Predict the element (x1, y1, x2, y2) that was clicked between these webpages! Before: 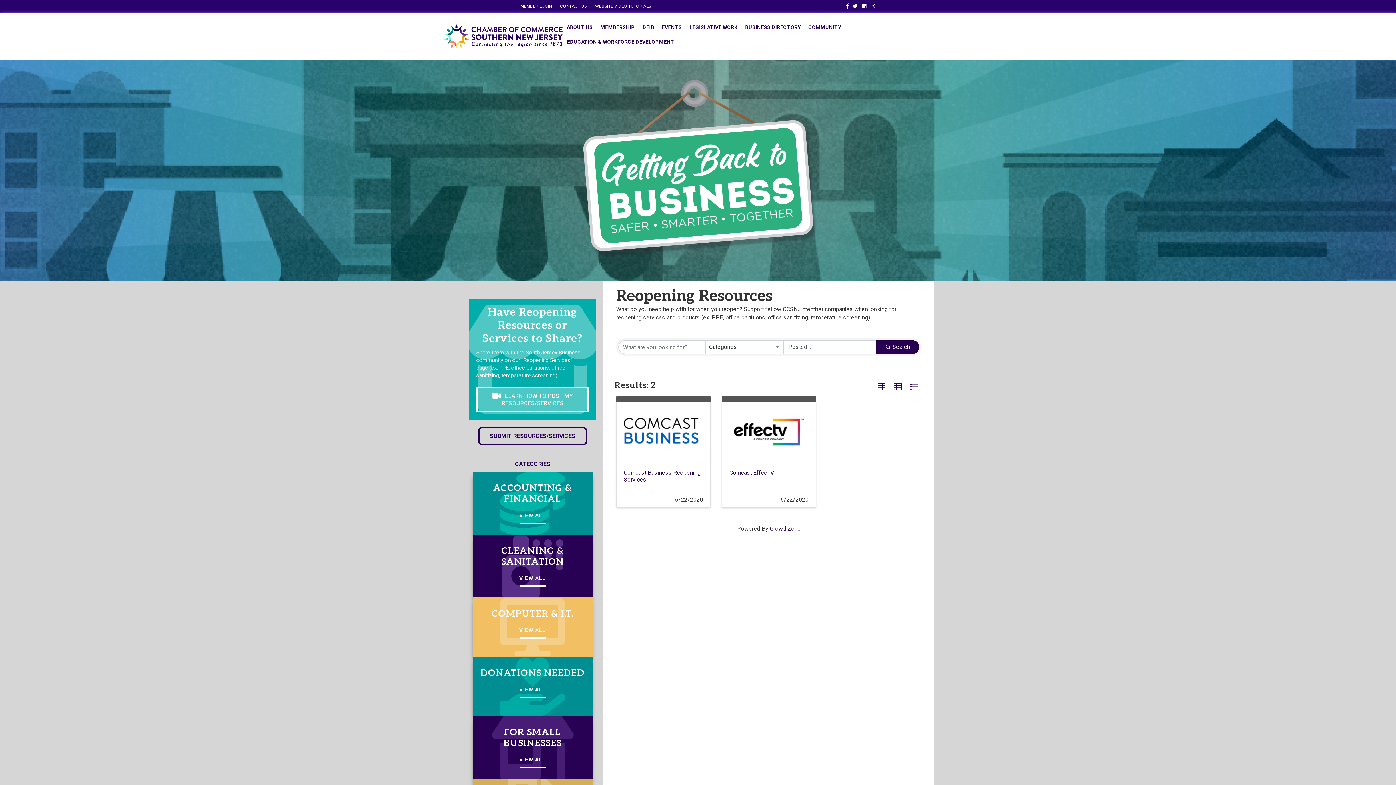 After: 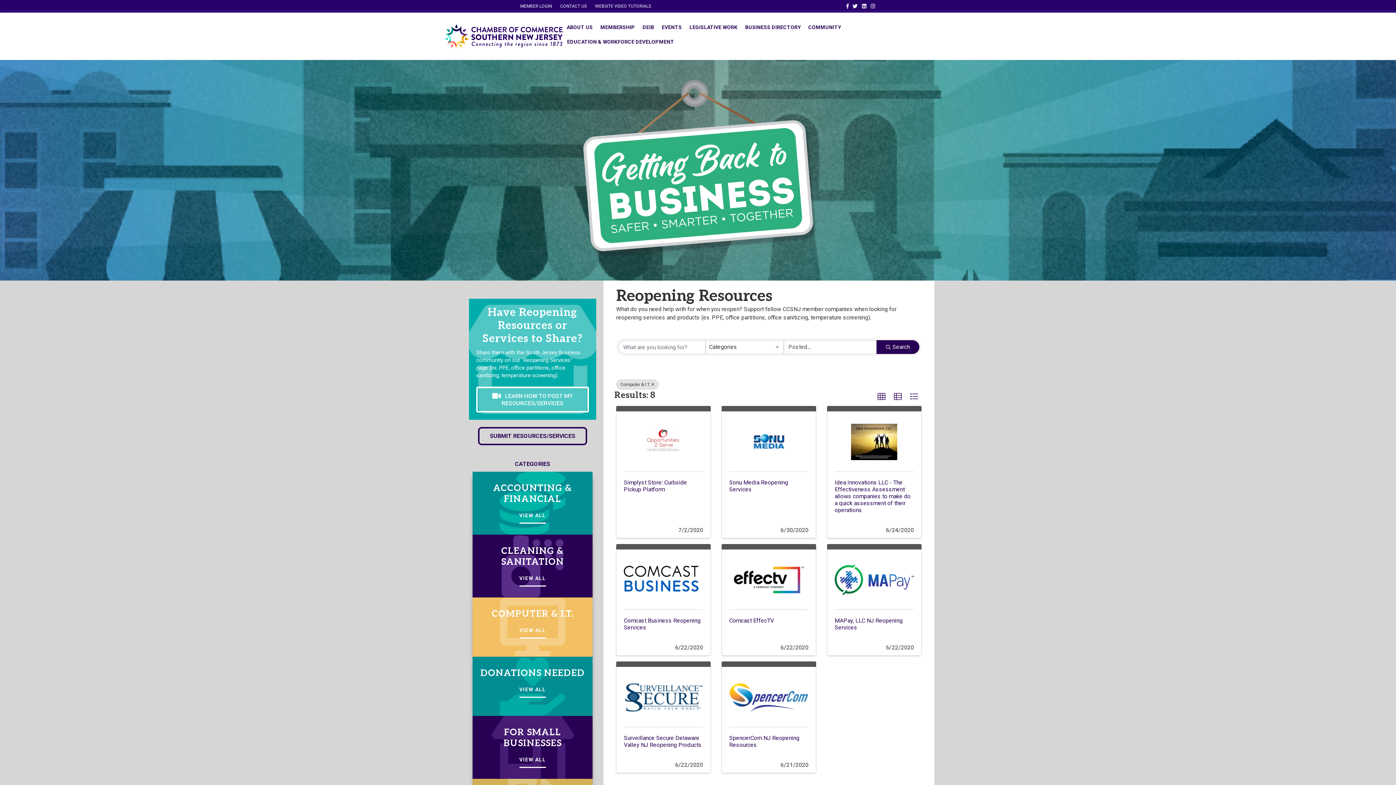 Action: label: VIEW ALL bbox: (519, 623, 546, 638)